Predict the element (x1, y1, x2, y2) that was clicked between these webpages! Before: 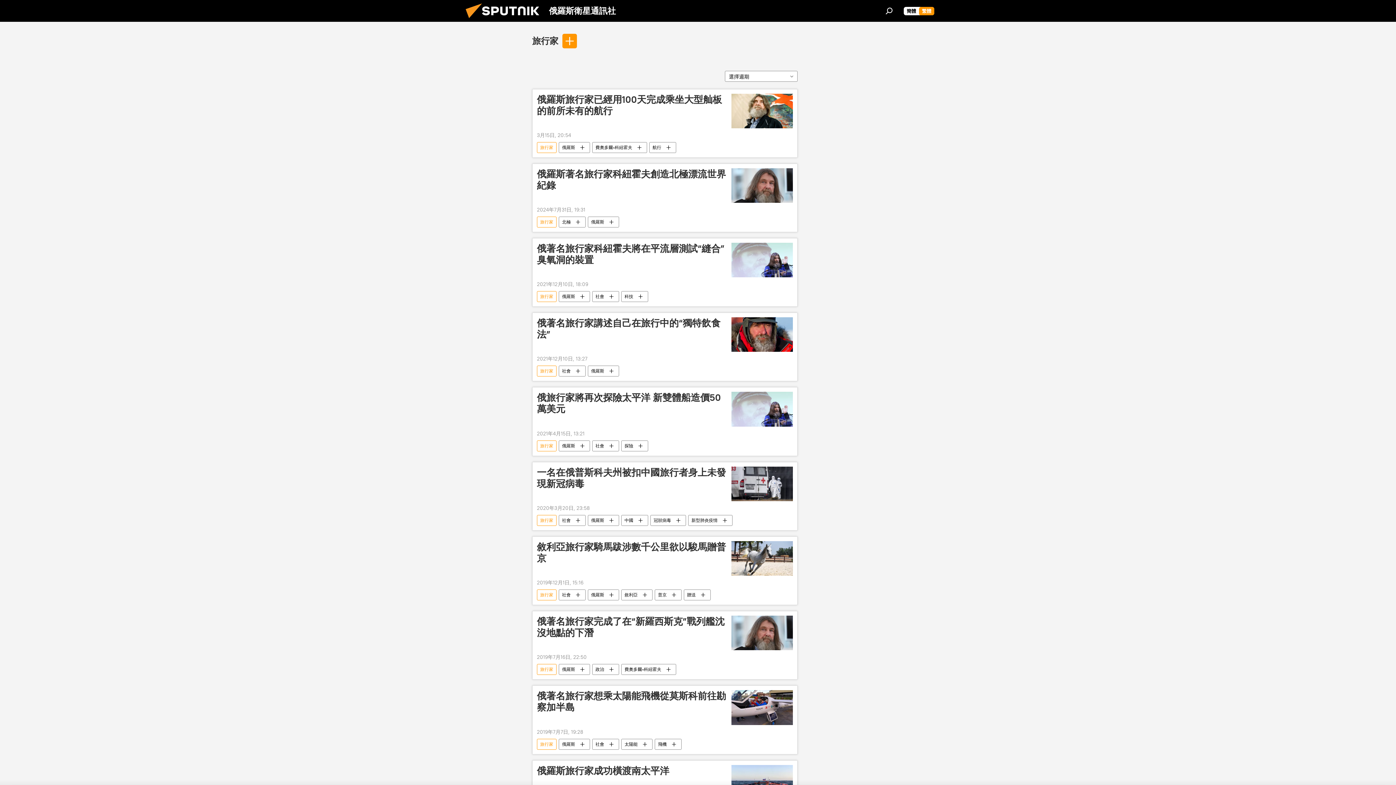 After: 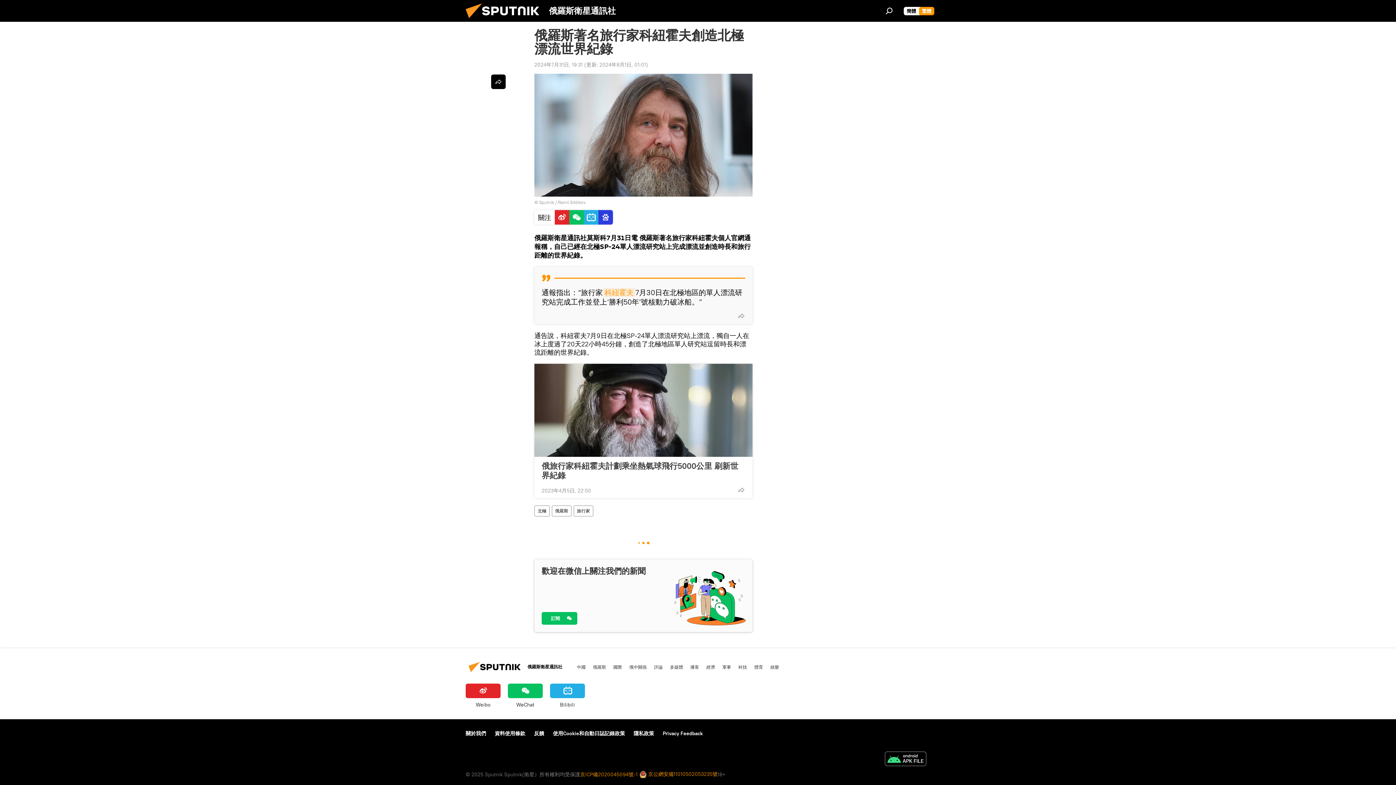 Action: bbox: (537, 168, 727, 202) label: 俄羅斯著名旅行家科紐霍夫創造北極漂流世界紀錄